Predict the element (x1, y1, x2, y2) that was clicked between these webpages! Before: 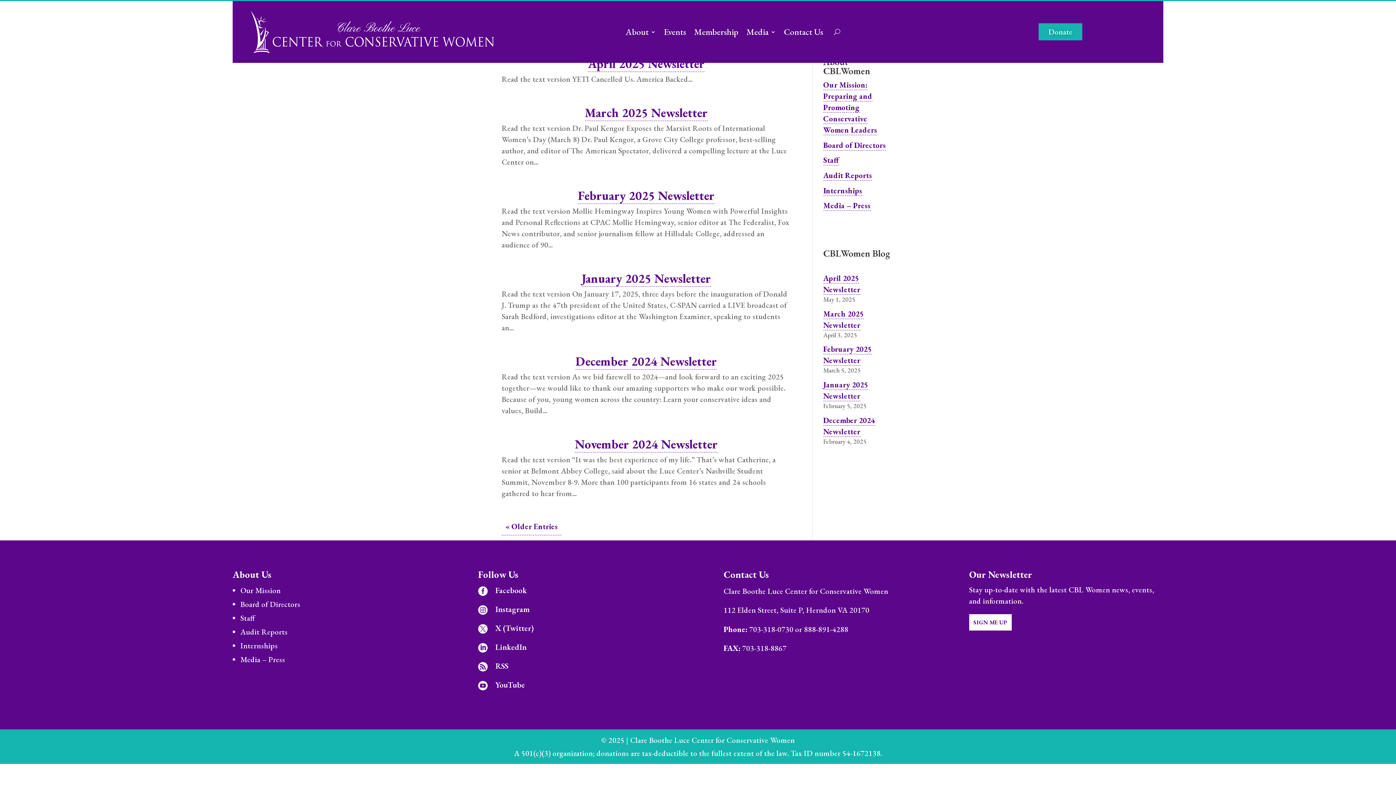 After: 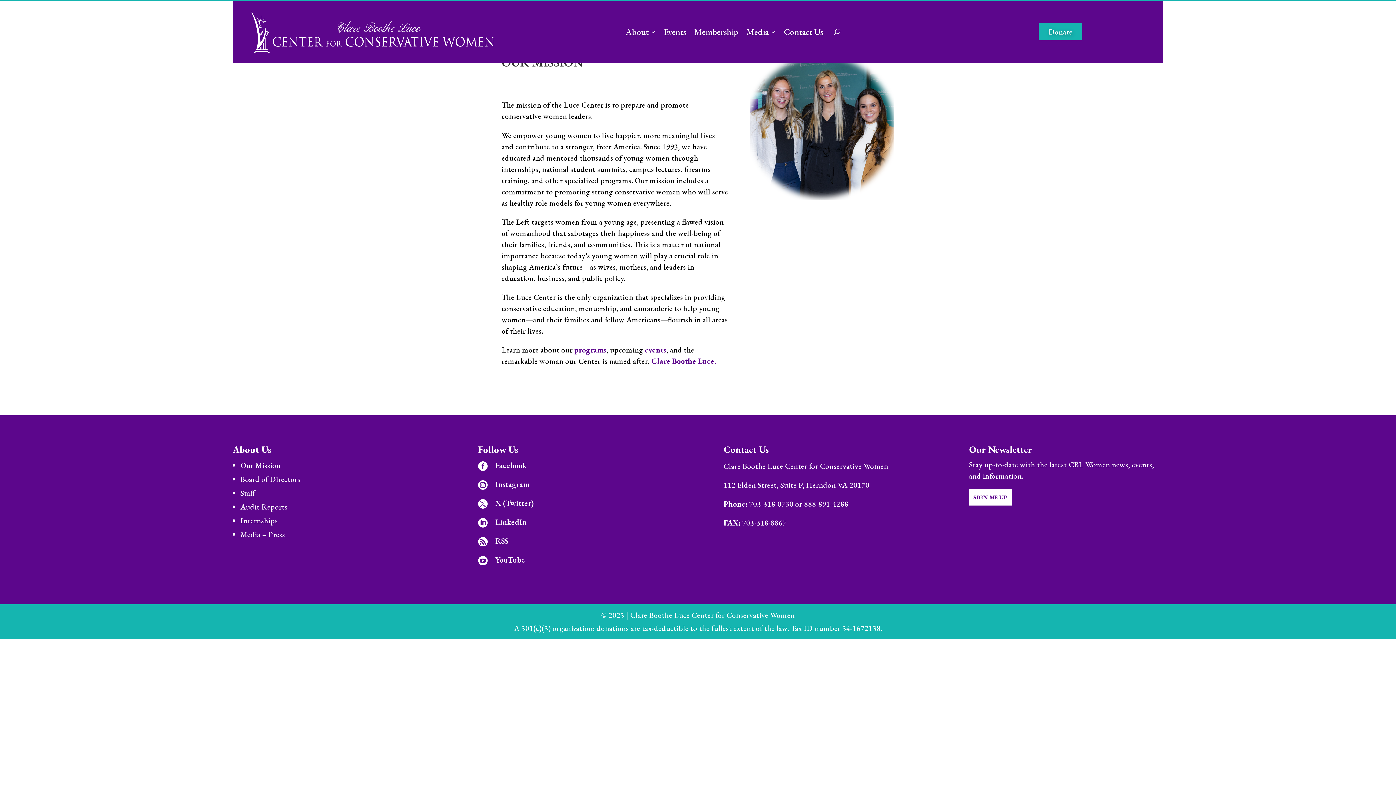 Action: bbox: (823, 80, 877, 135) label: Our Mission: Preparing and Promoting Conservative Women Leaders